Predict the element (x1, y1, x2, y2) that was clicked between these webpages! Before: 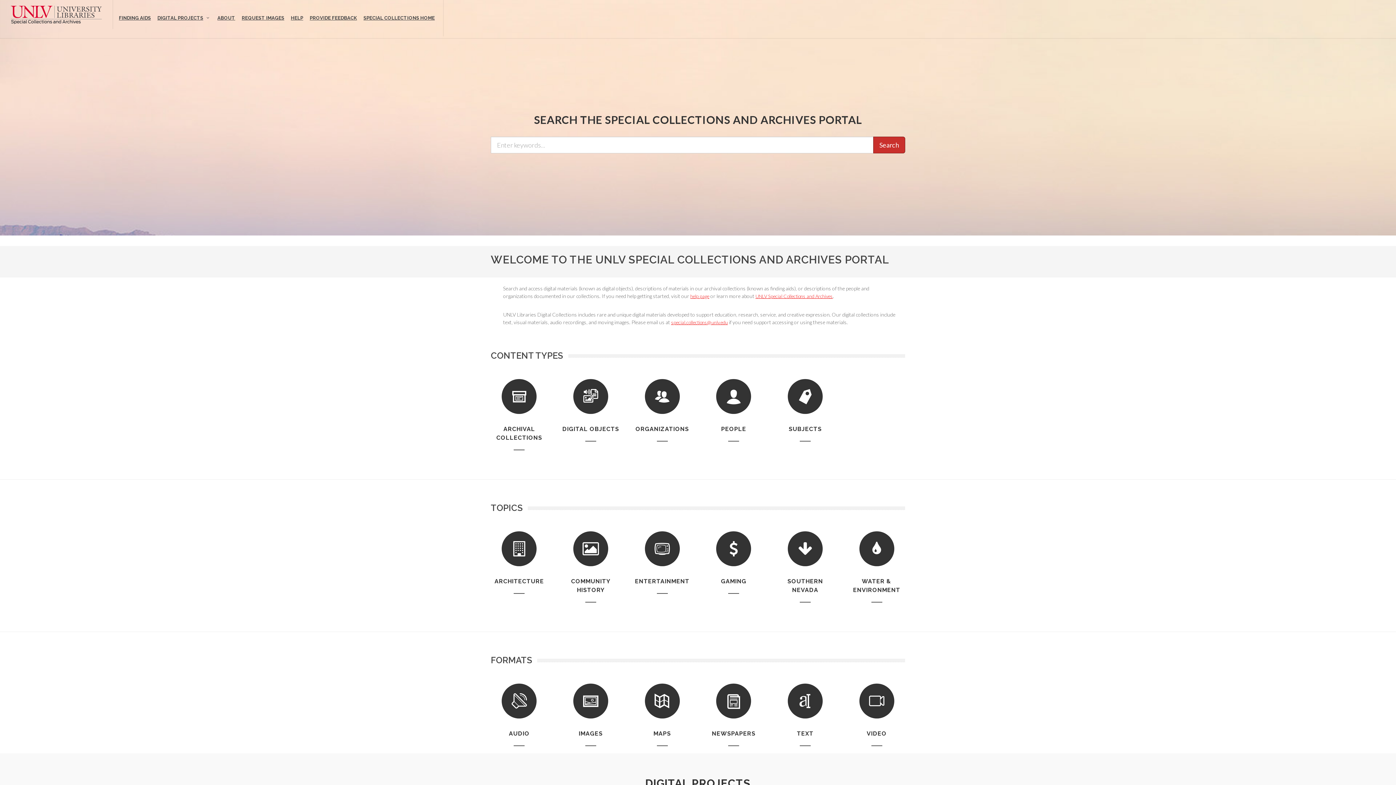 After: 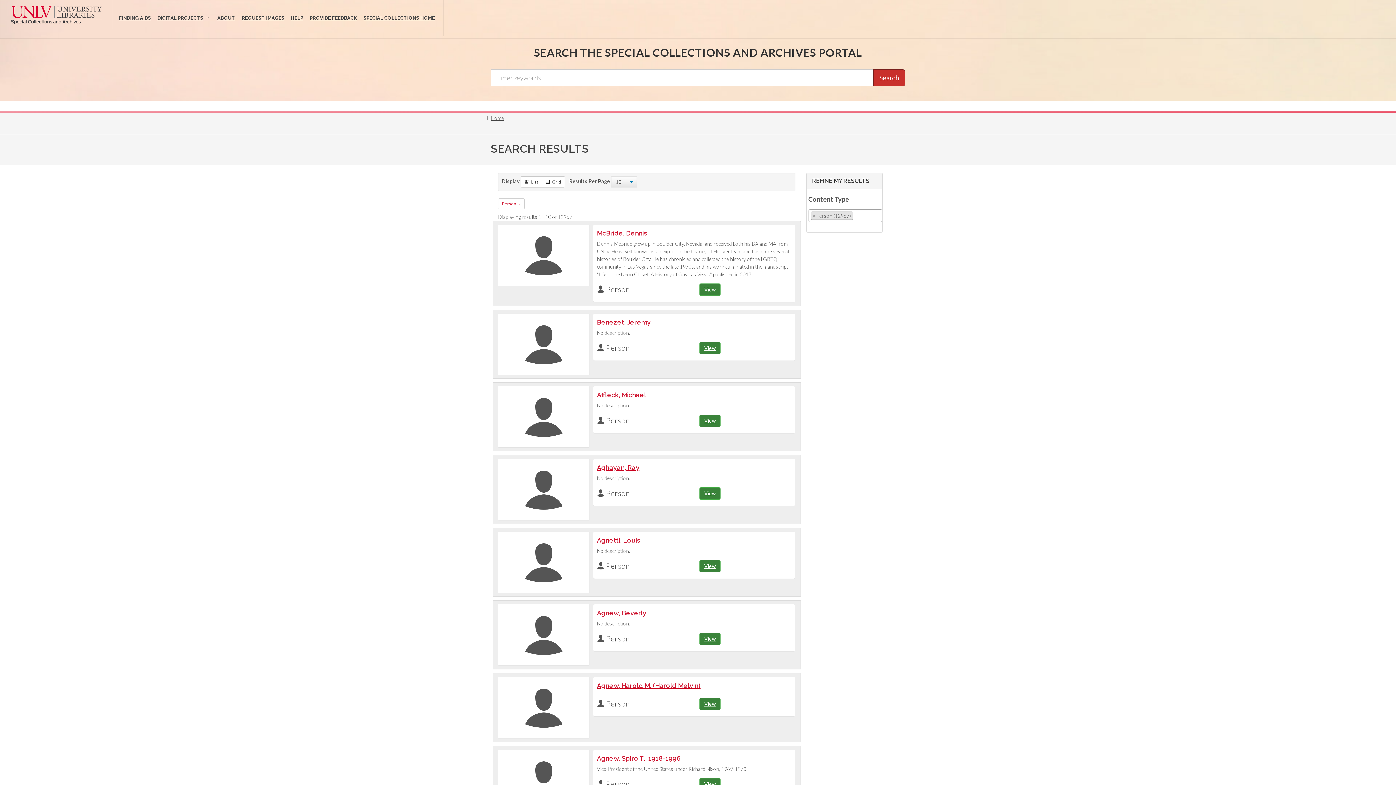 Action: bbox: (705, 379, 762, 441) label: People